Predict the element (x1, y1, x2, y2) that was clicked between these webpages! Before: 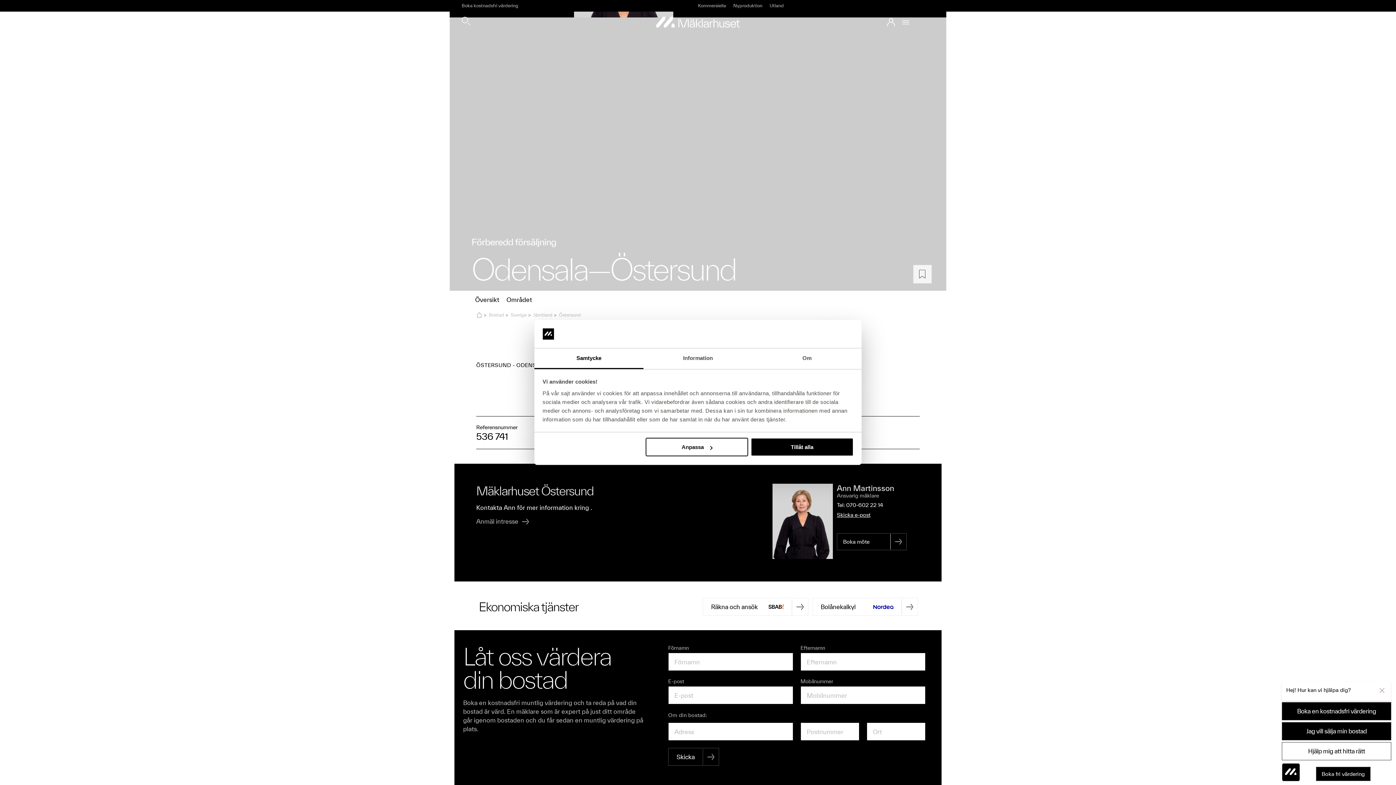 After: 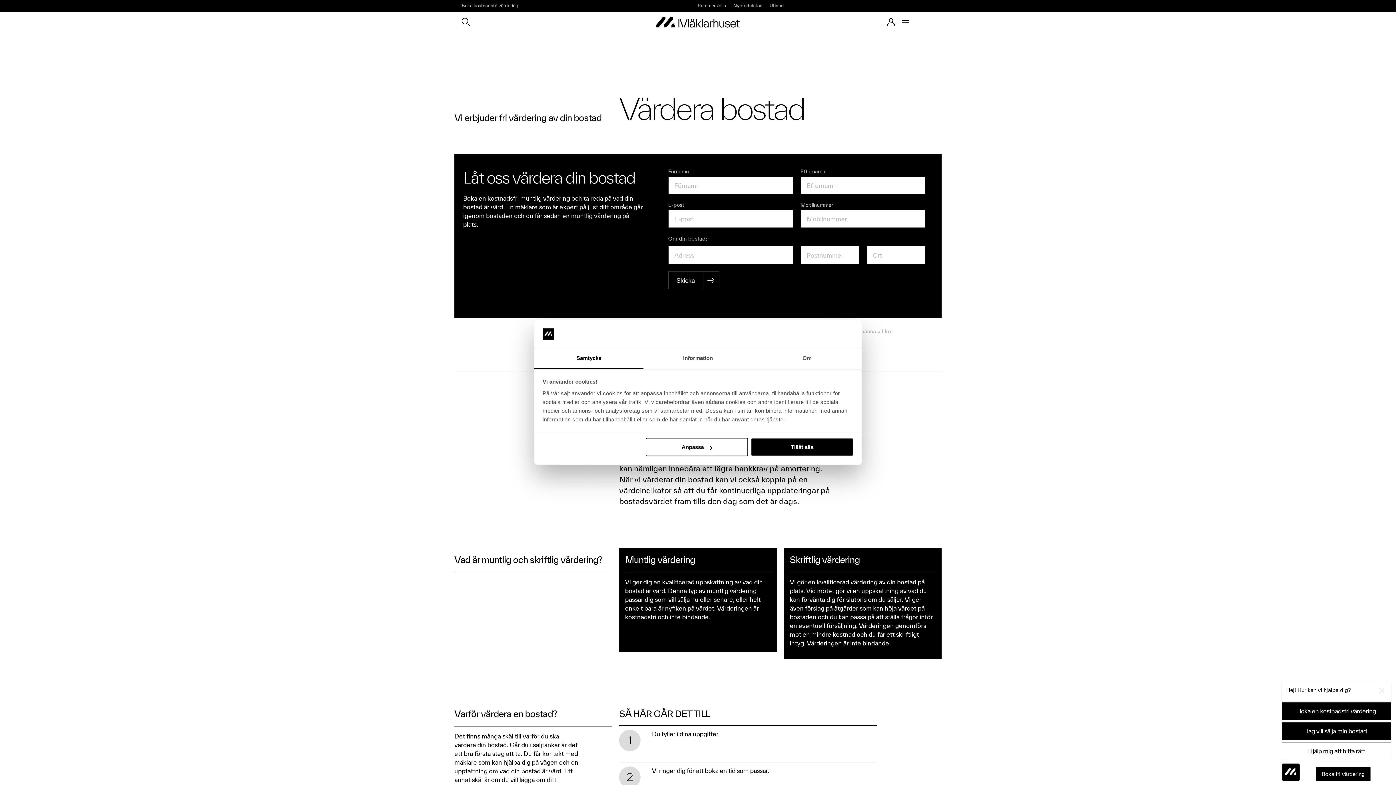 Action: label: Boka kostnadsfri värdering bbox: (461, 2, 518, 8)